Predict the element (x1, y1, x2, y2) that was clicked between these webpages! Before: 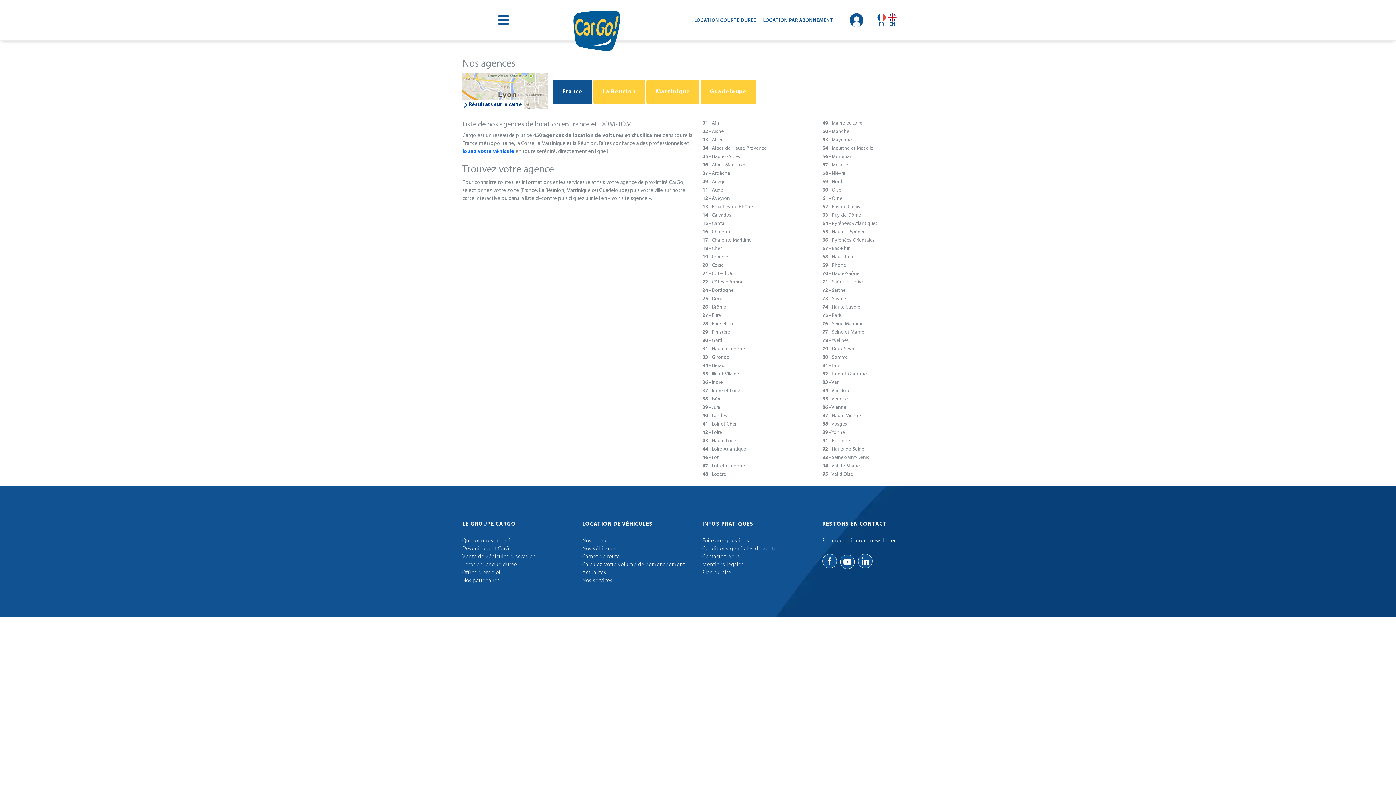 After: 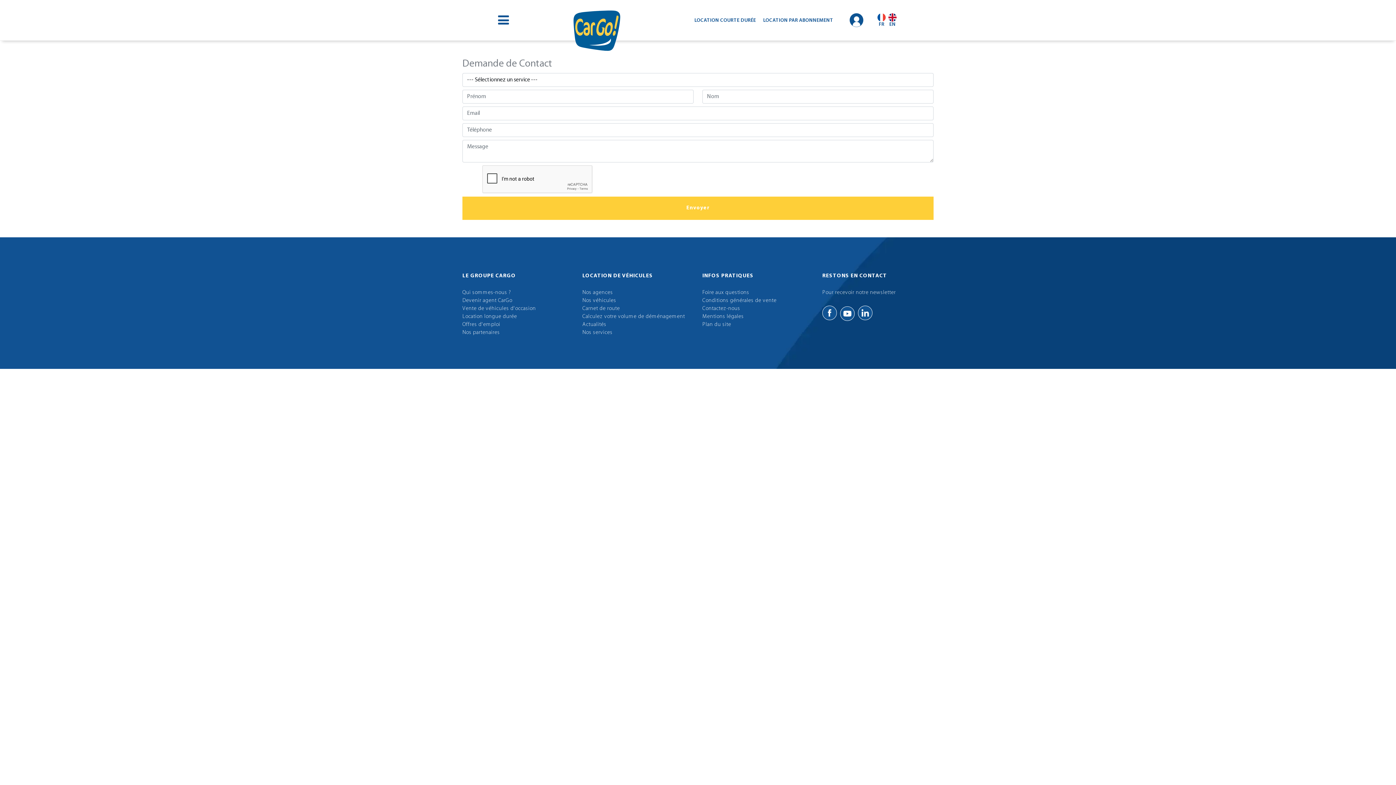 Action: label: Contactez-nous bbox: (702, 554, 740, 559)